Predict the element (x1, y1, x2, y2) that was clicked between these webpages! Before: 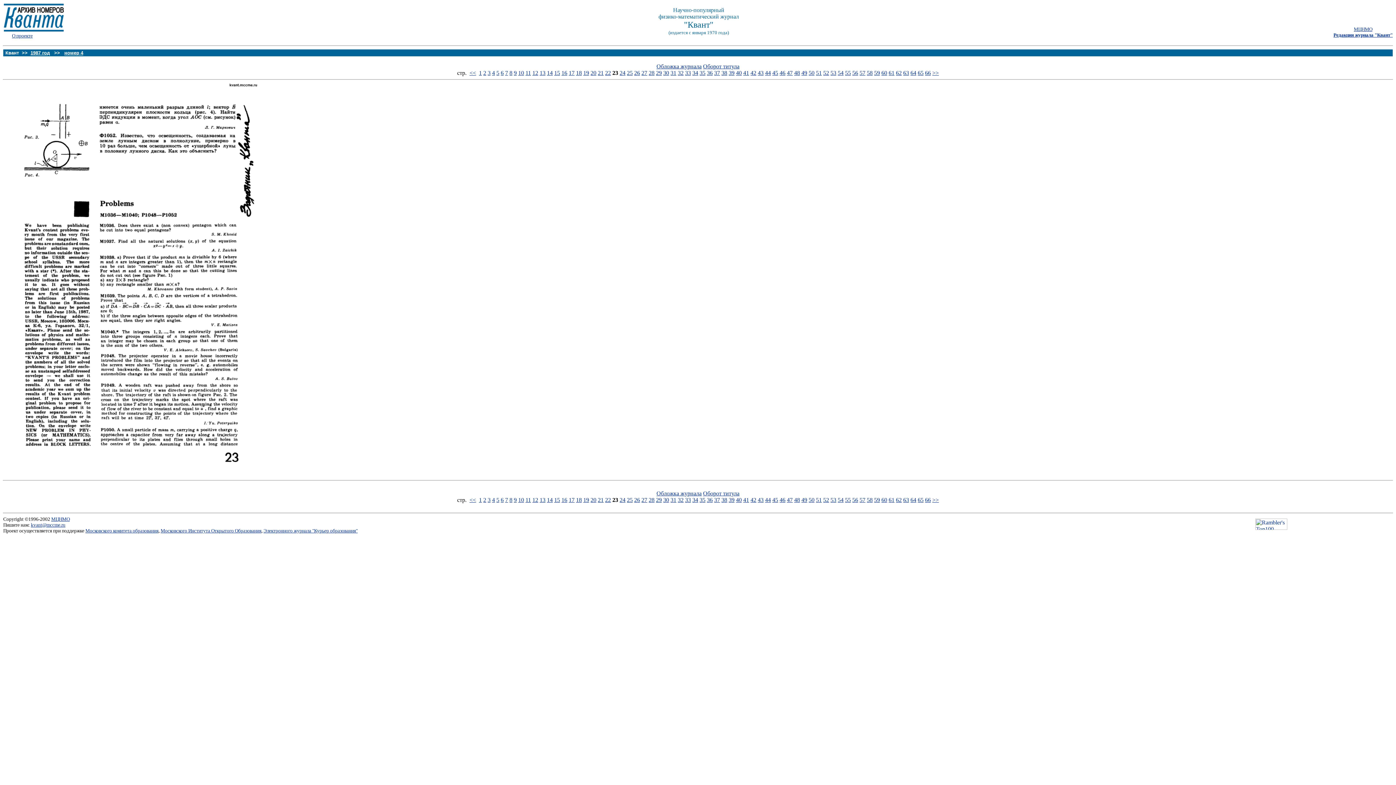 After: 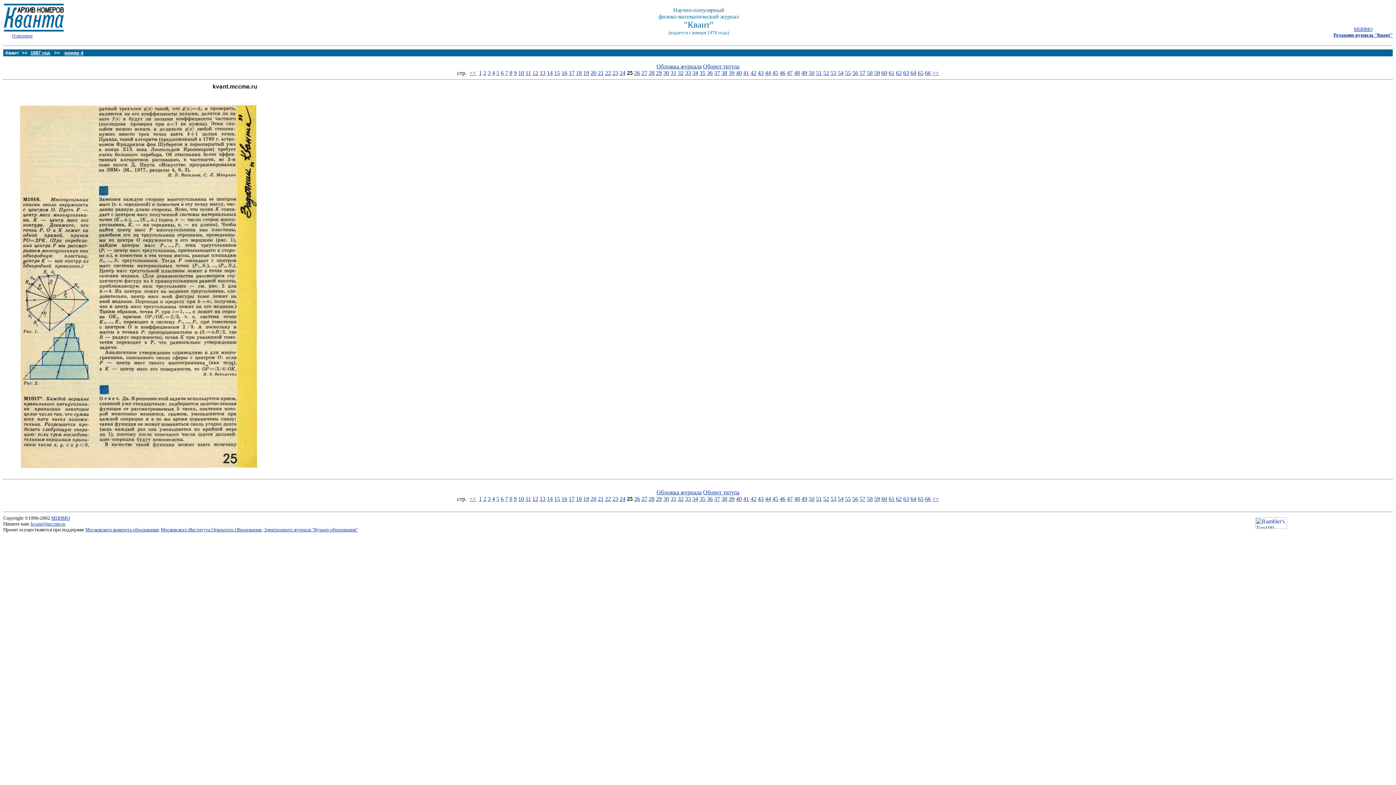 Action: bbox: (627, 497, 632, 503) label: 25